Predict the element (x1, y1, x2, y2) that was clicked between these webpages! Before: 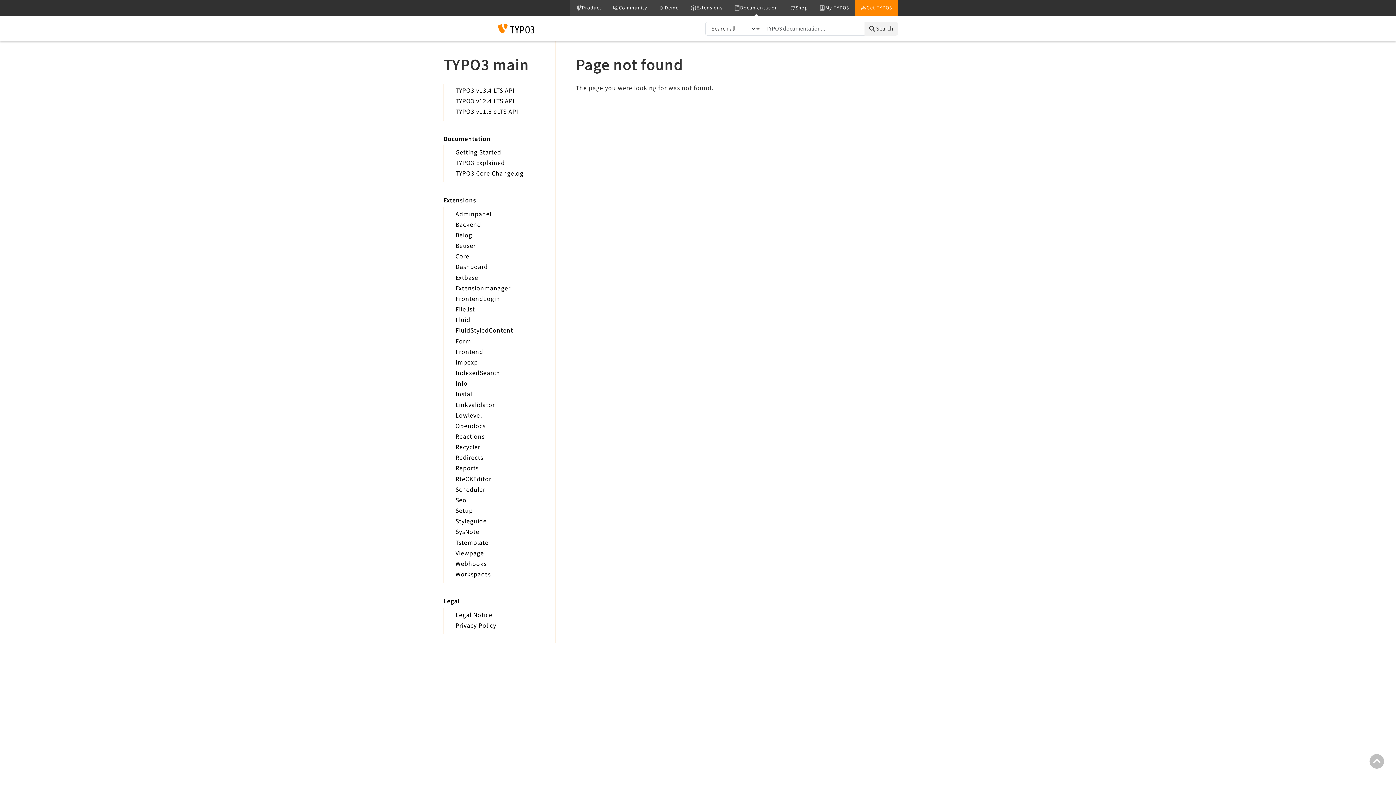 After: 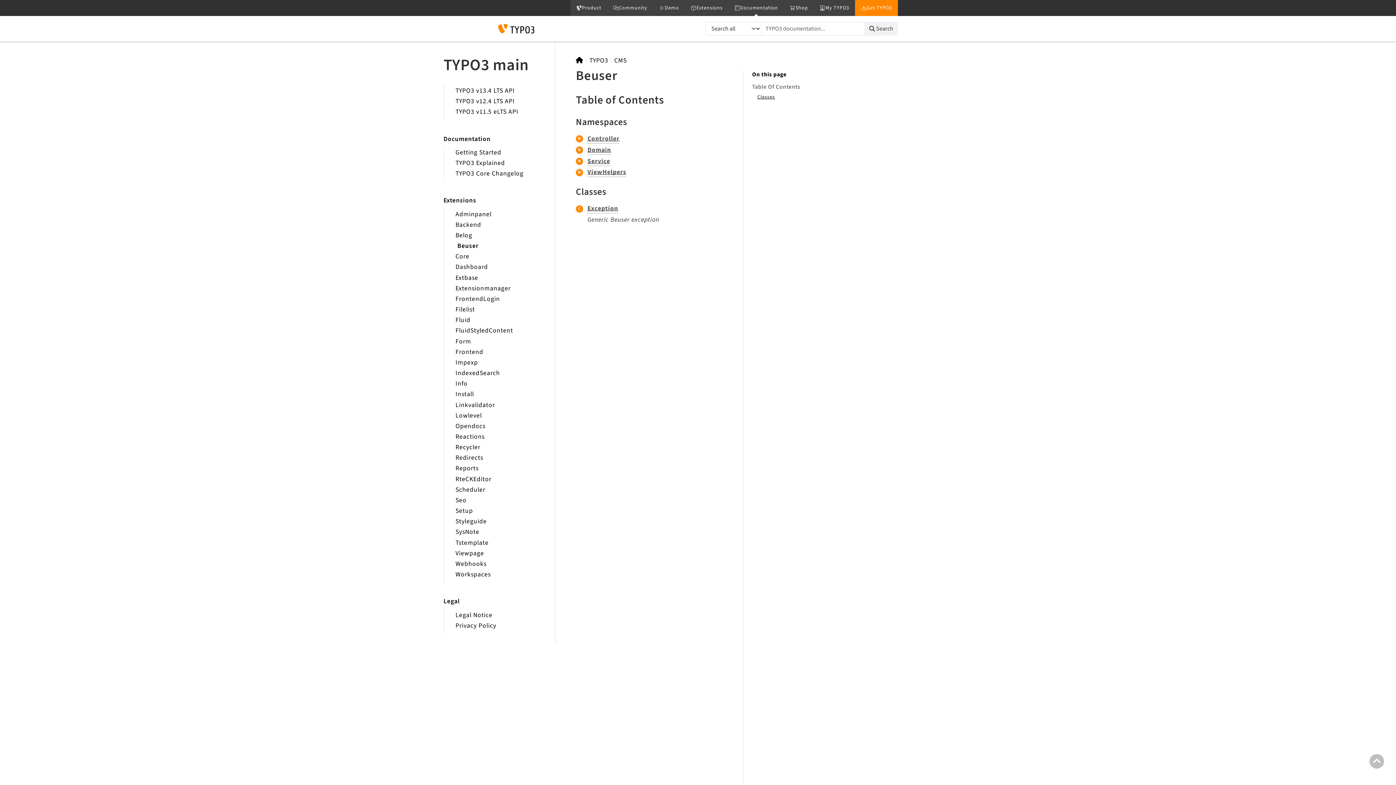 Action: label: Beuser bbox: (455, 241, 475, 250)